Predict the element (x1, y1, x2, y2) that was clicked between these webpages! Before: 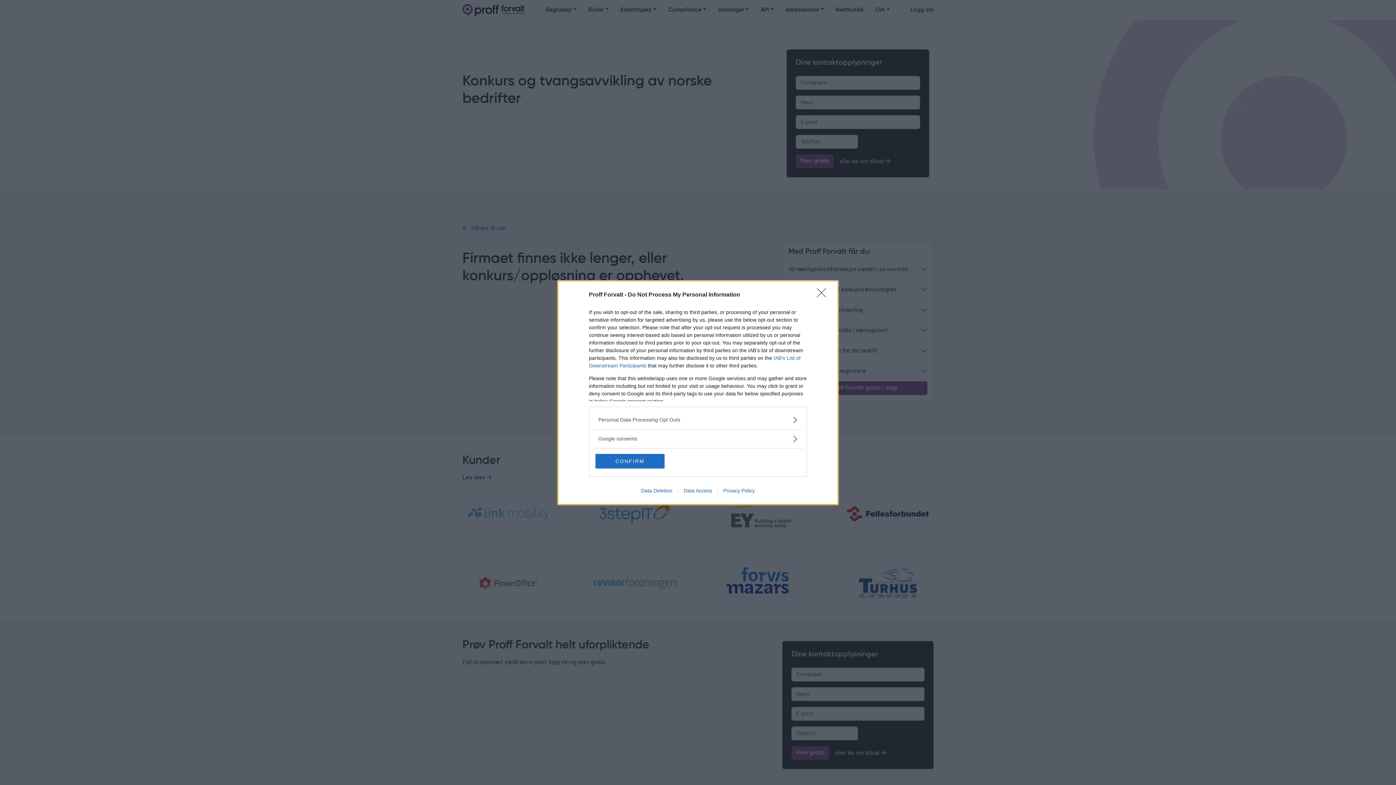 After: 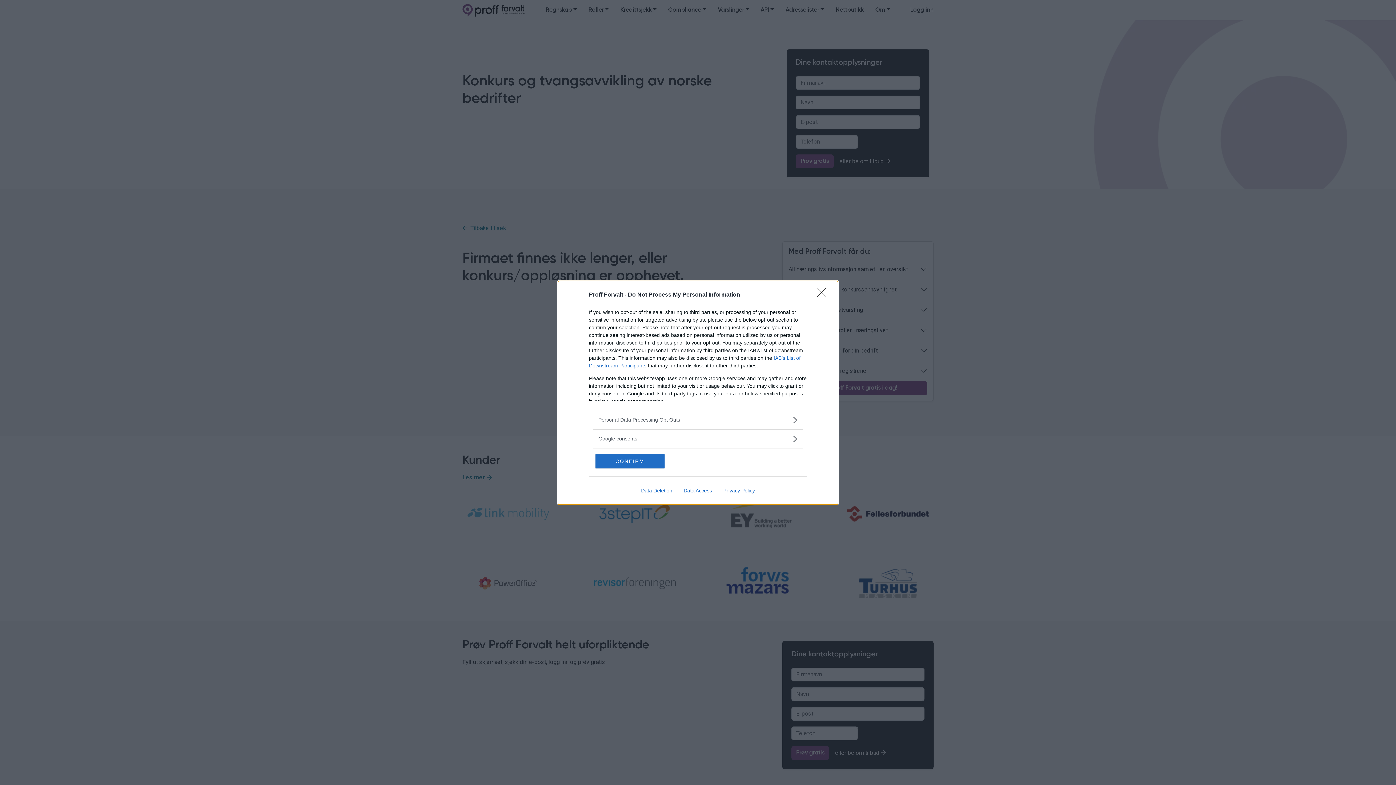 Action: label: Data Access bbox: (678, 487, 717, 493)